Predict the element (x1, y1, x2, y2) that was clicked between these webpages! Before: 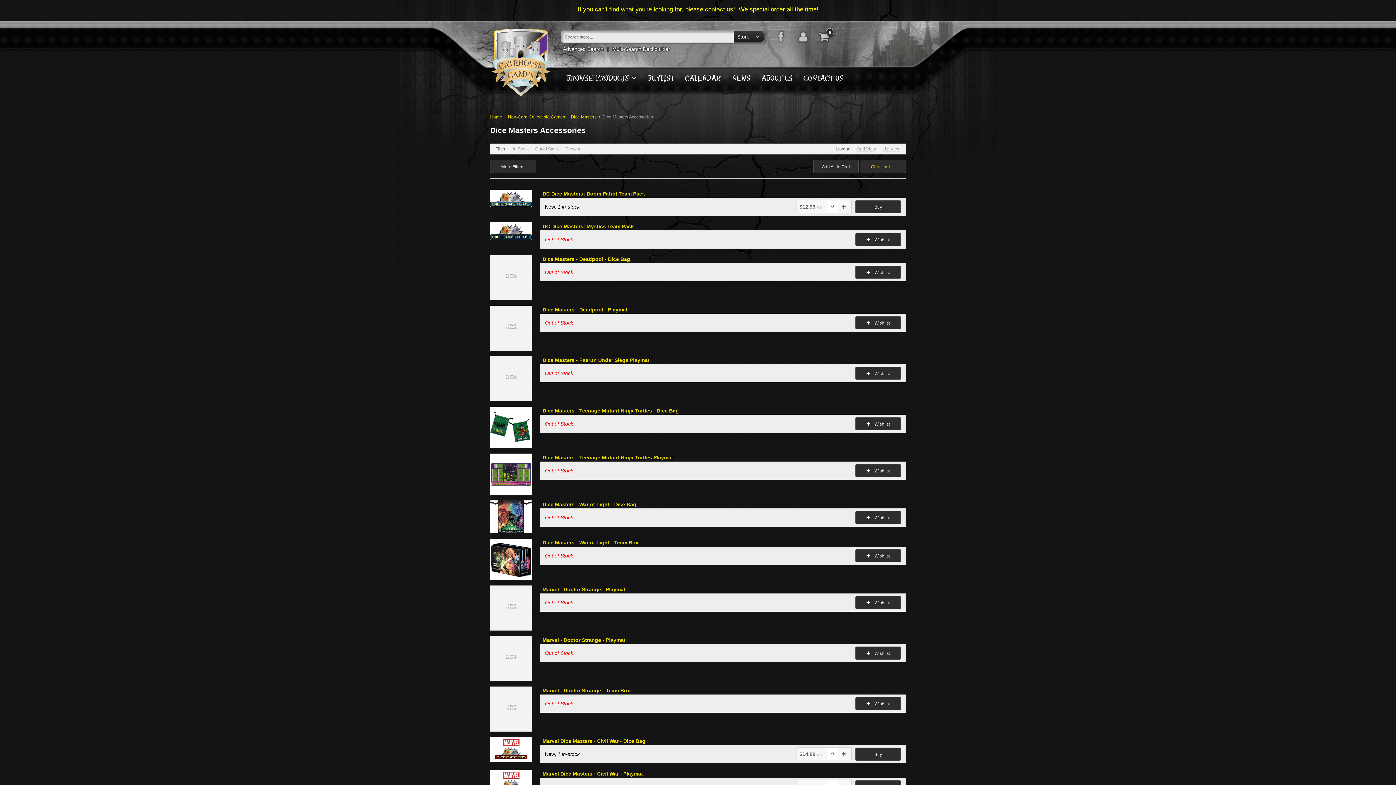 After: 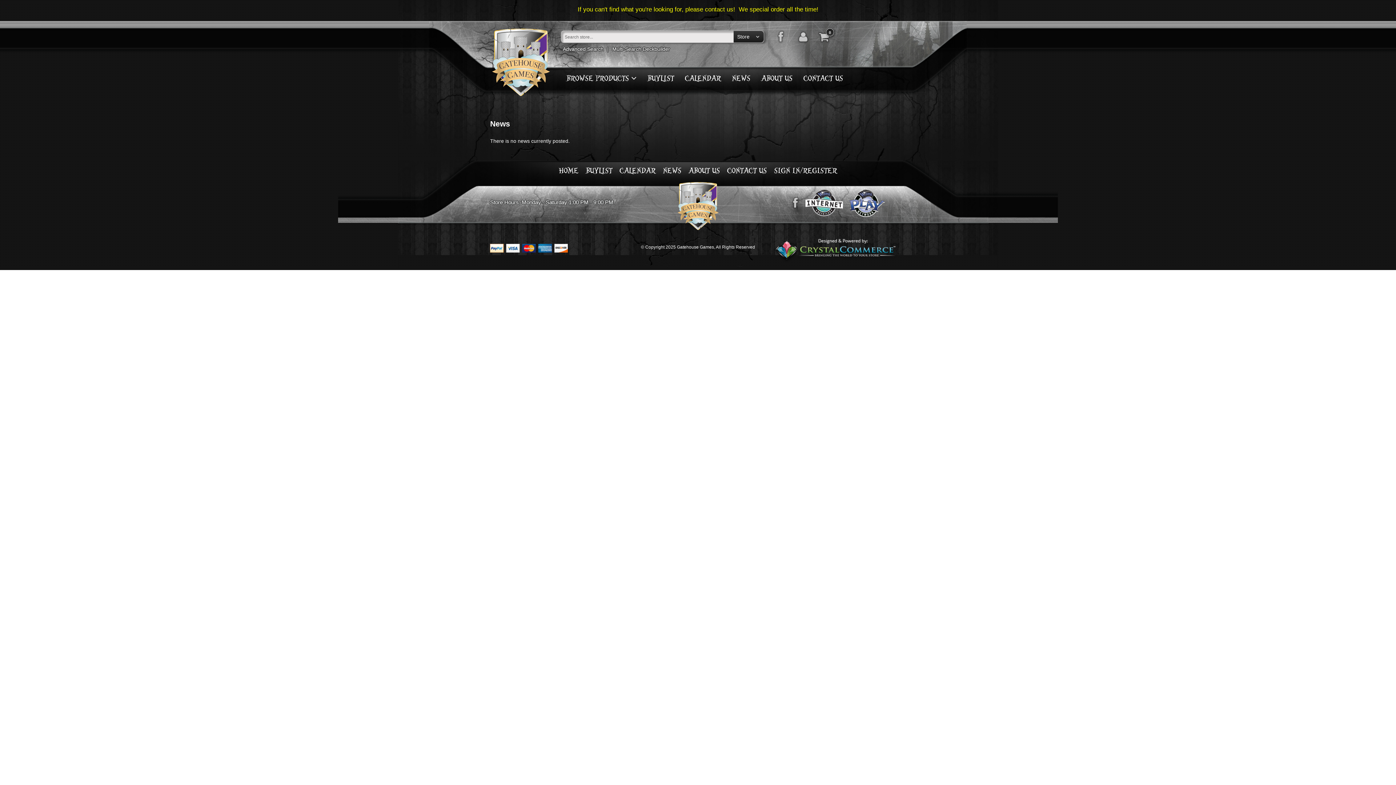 Action: bbox: (726, 70, 756, 86) label: NEWS